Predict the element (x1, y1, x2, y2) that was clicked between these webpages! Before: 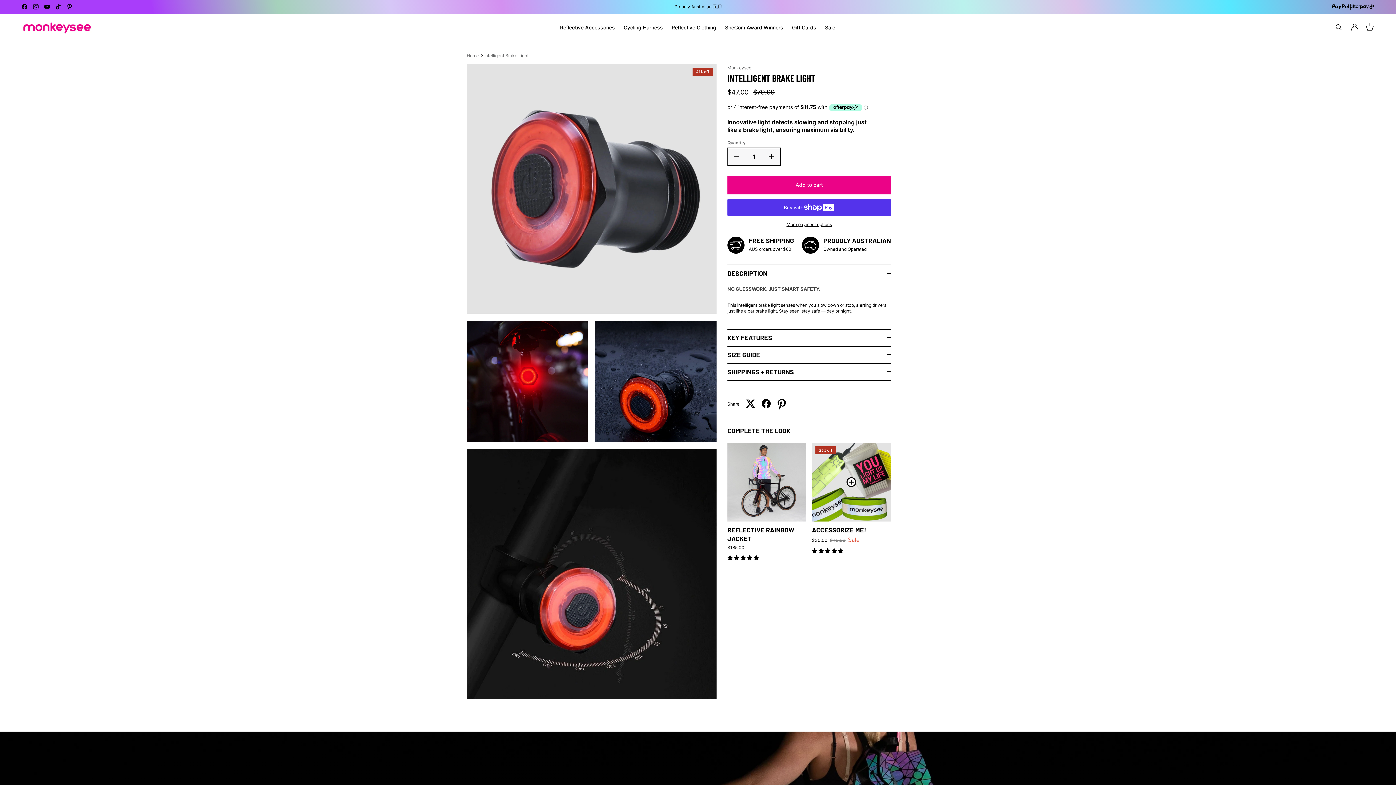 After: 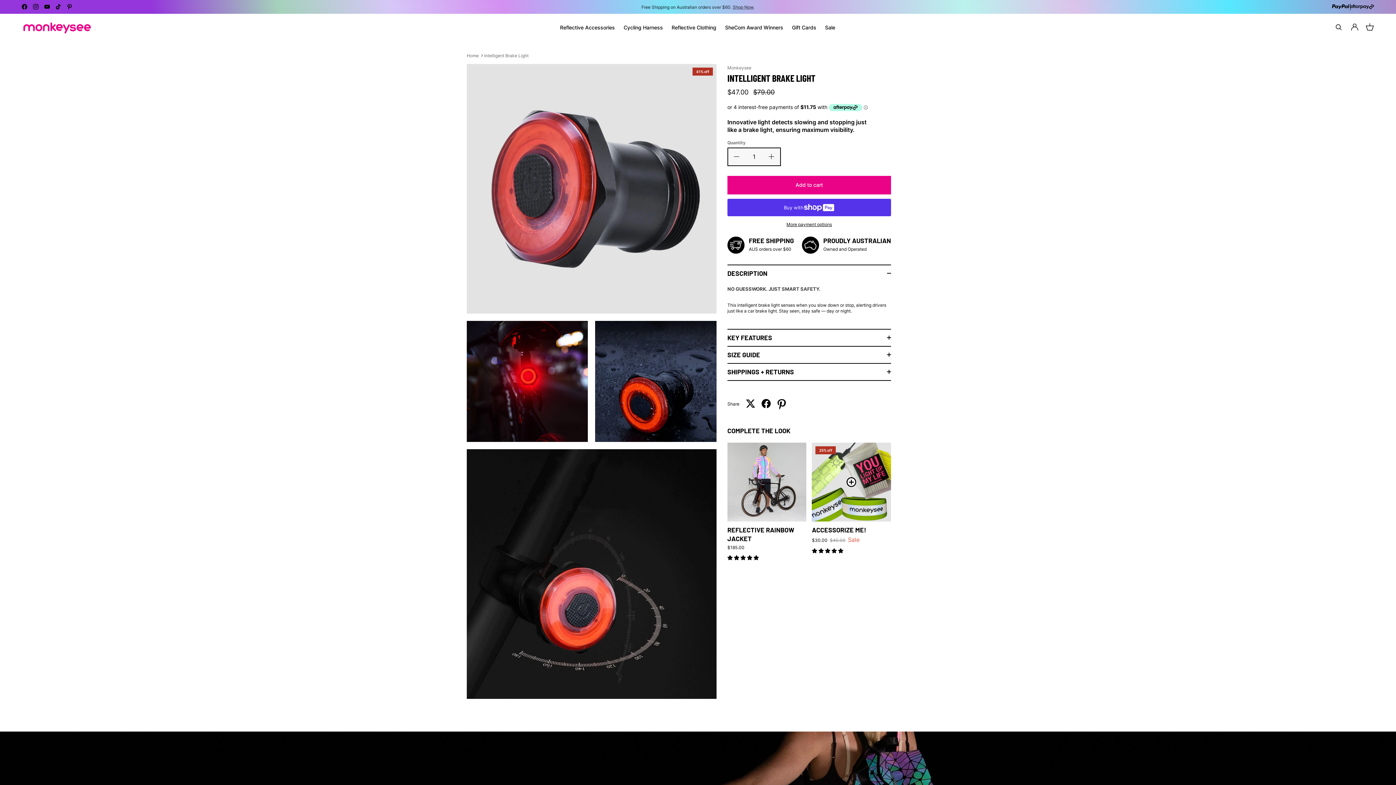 Action: label: Decrease quantity bbox: (728, 148, 745, 165)